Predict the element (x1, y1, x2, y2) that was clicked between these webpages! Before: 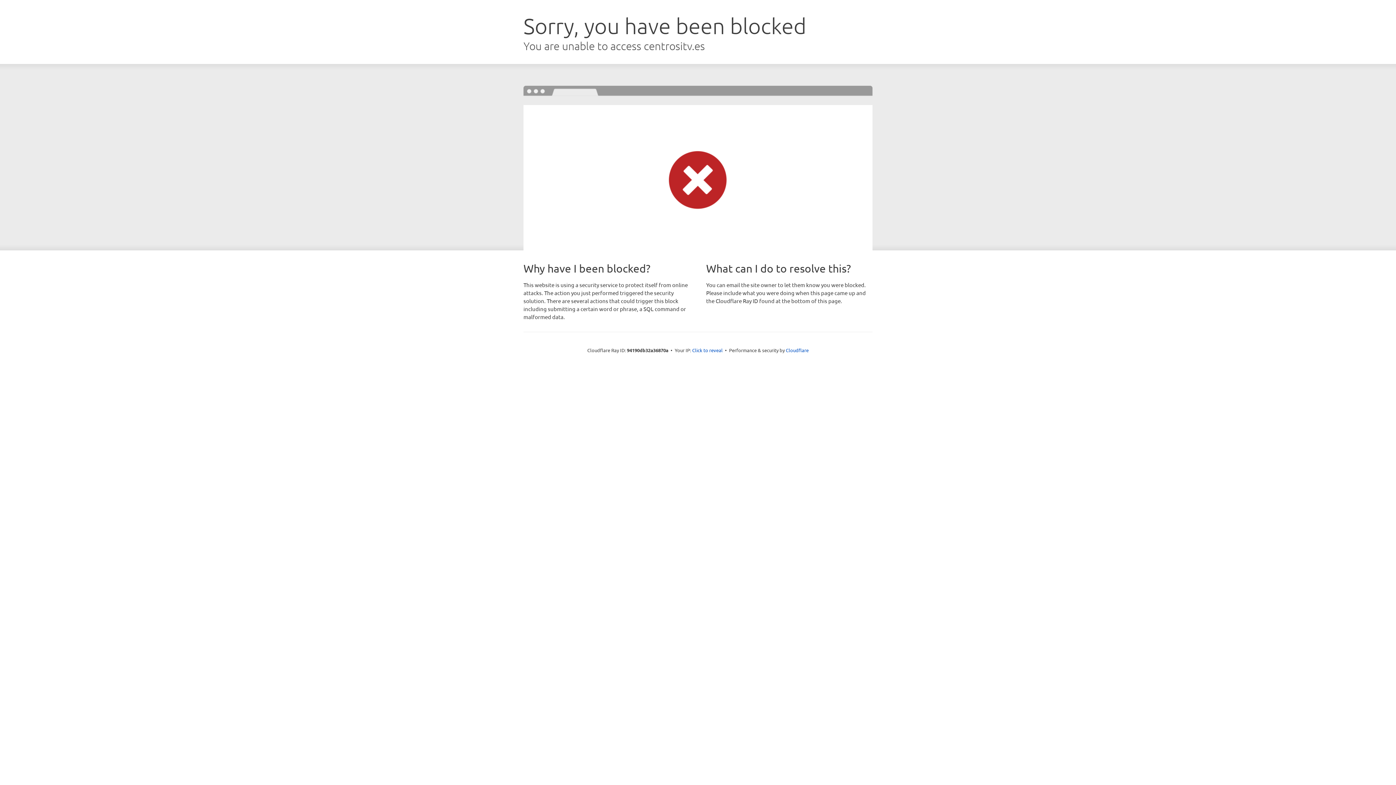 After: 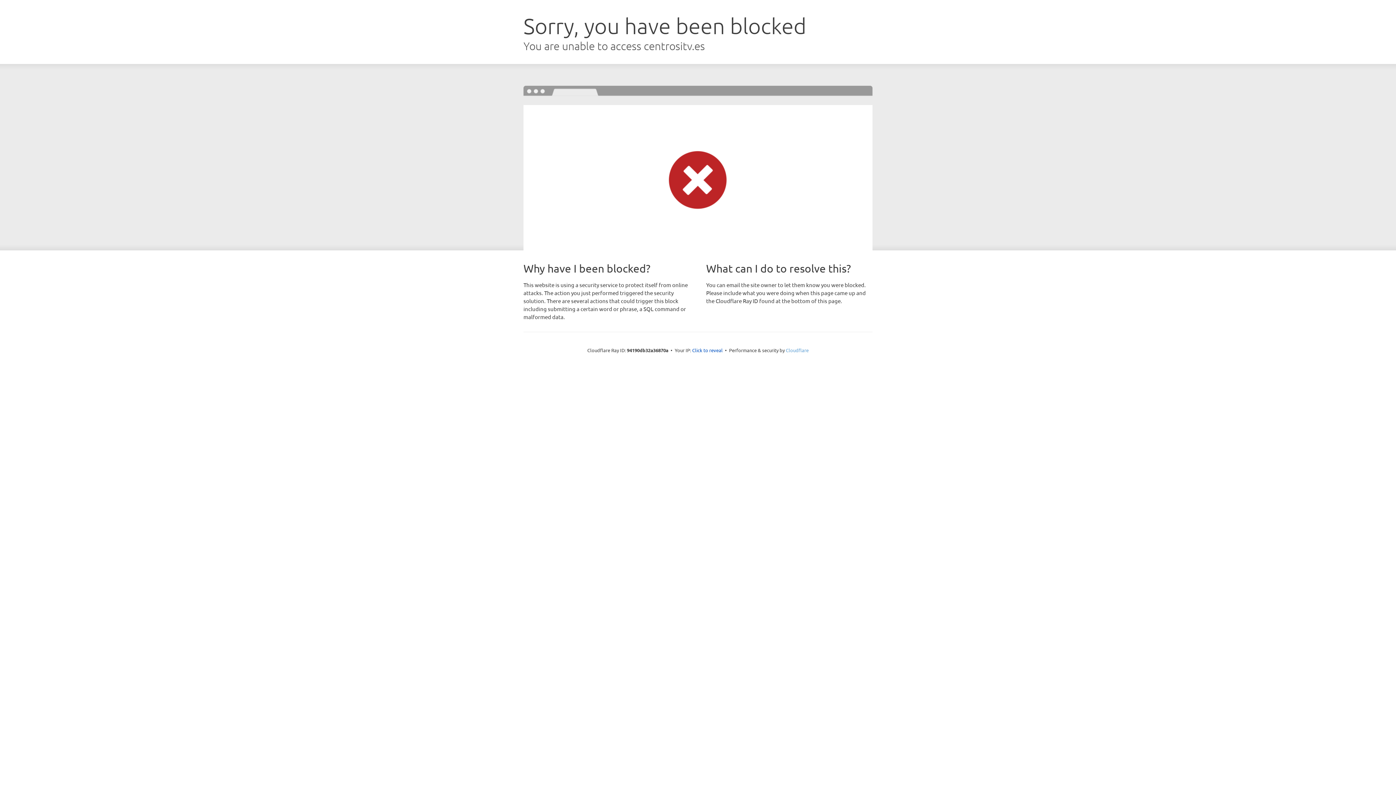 Action: label: Cloudflare bbox: (786, 347, 808, 353)